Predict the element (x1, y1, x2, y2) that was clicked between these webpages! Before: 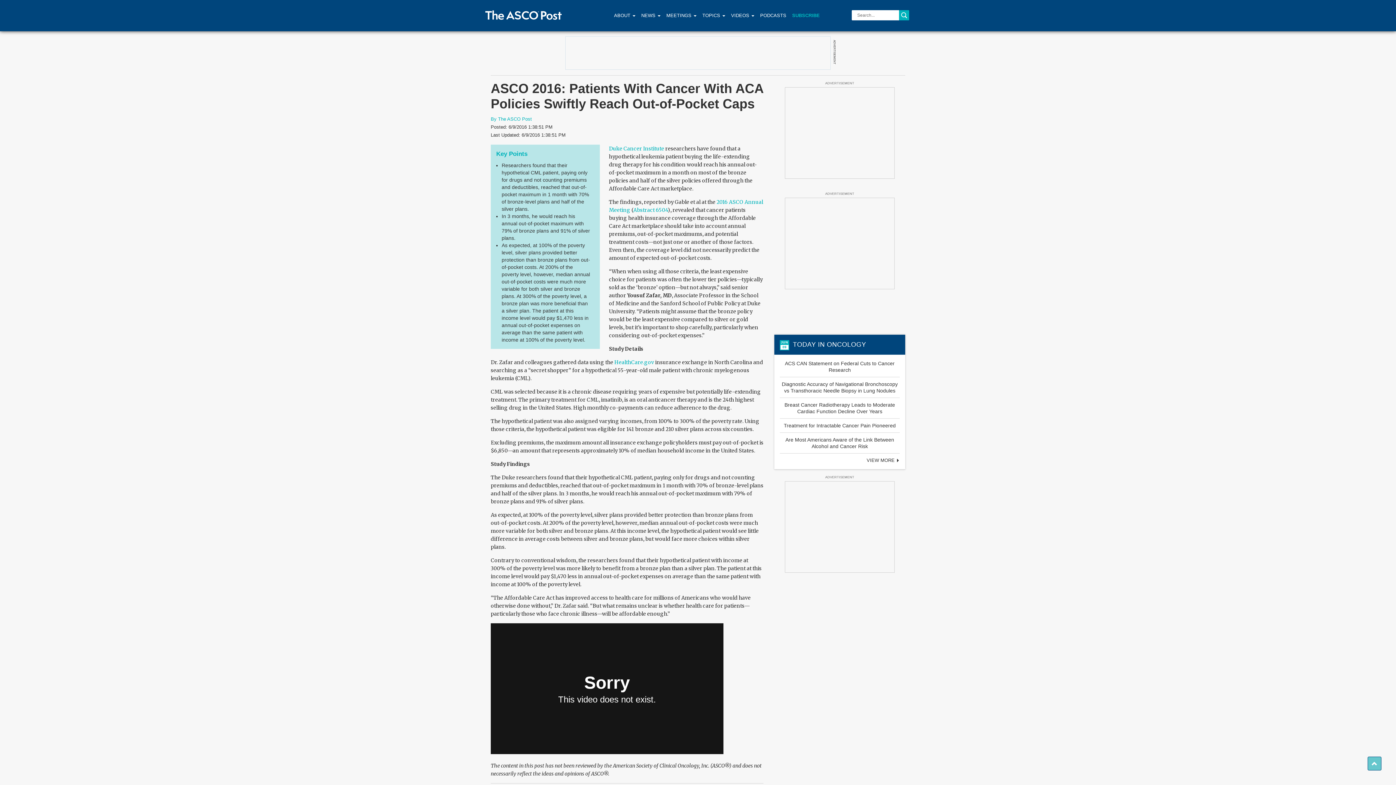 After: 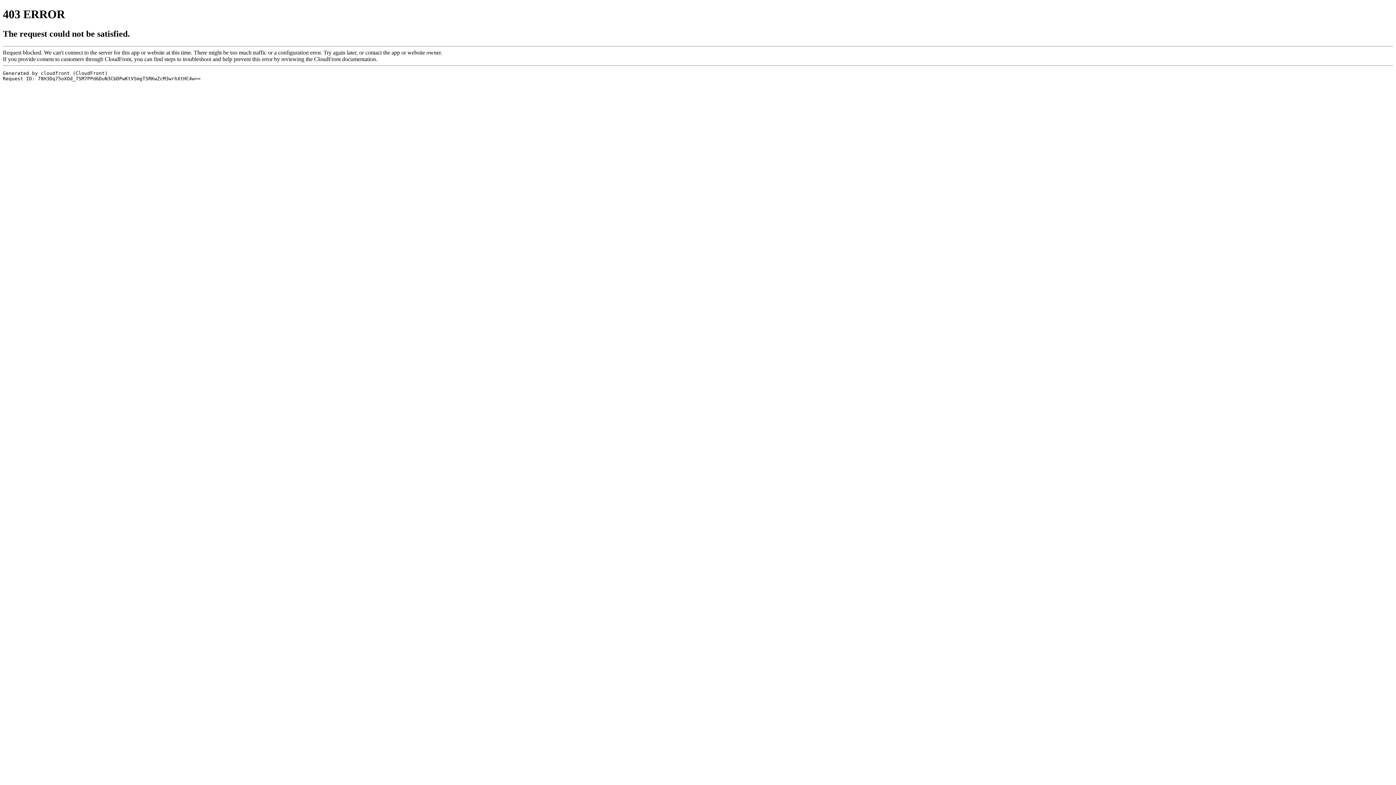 Action: bbox: (633, 206, 668, 213) label: Abstract 6504